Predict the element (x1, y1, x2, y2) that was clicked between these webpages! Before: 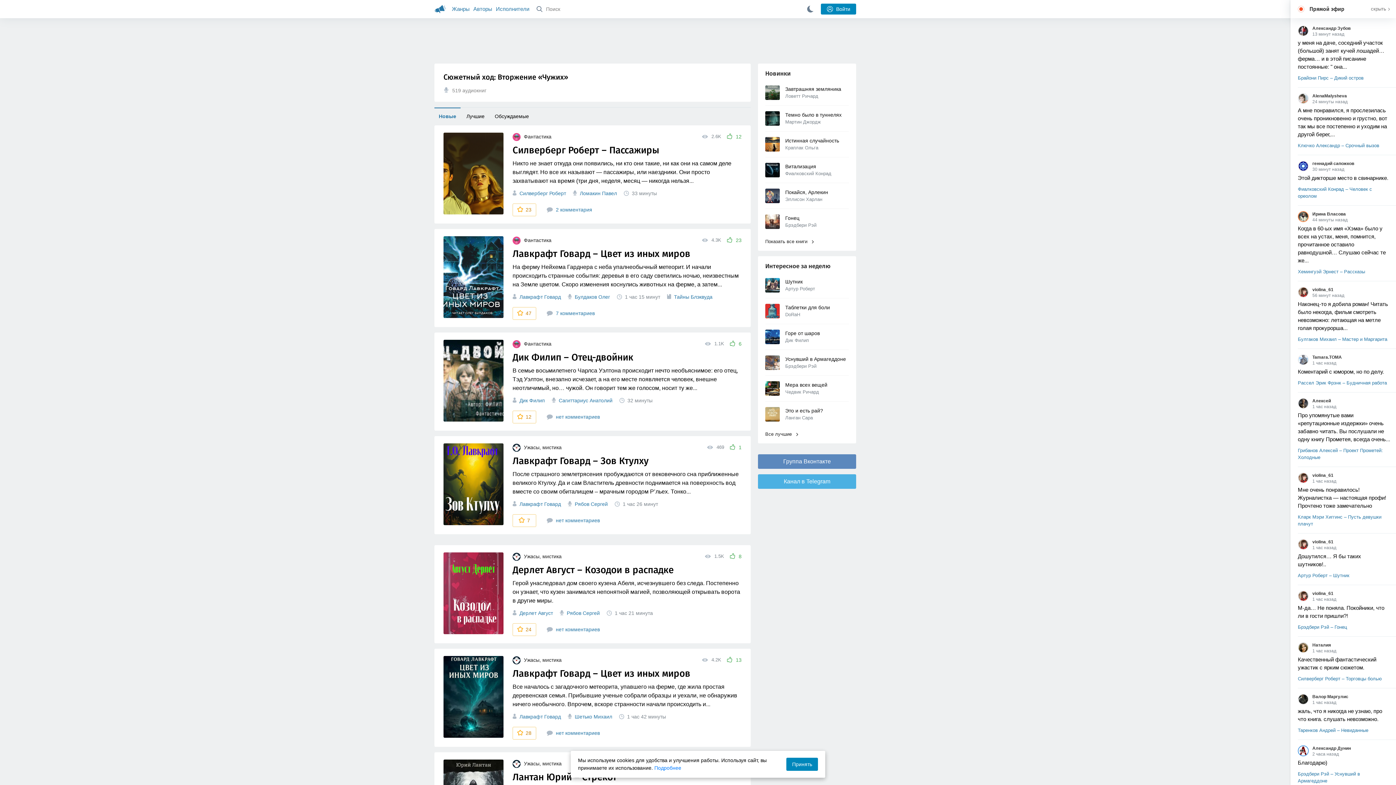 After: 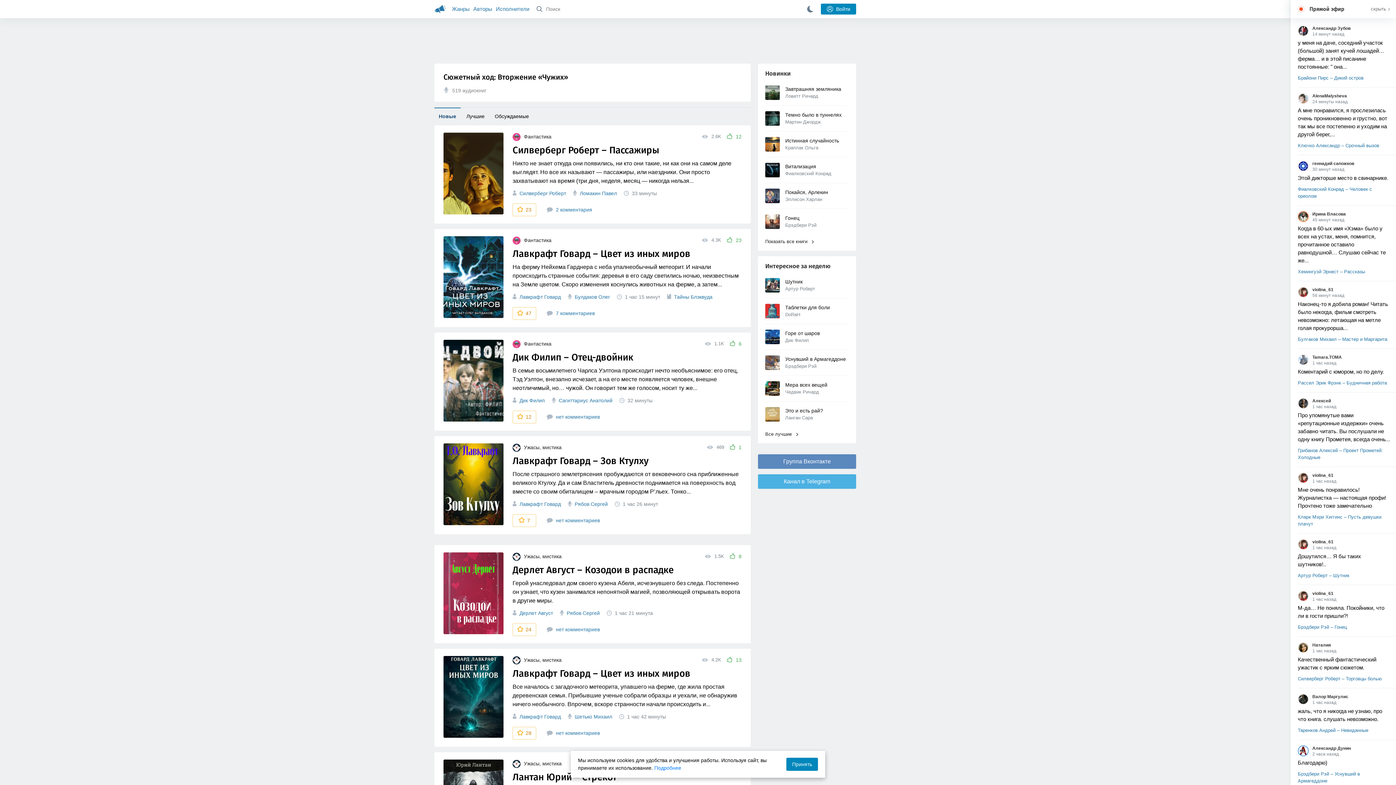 Action: bbox: (434, 107, 460, 125) label: Новые